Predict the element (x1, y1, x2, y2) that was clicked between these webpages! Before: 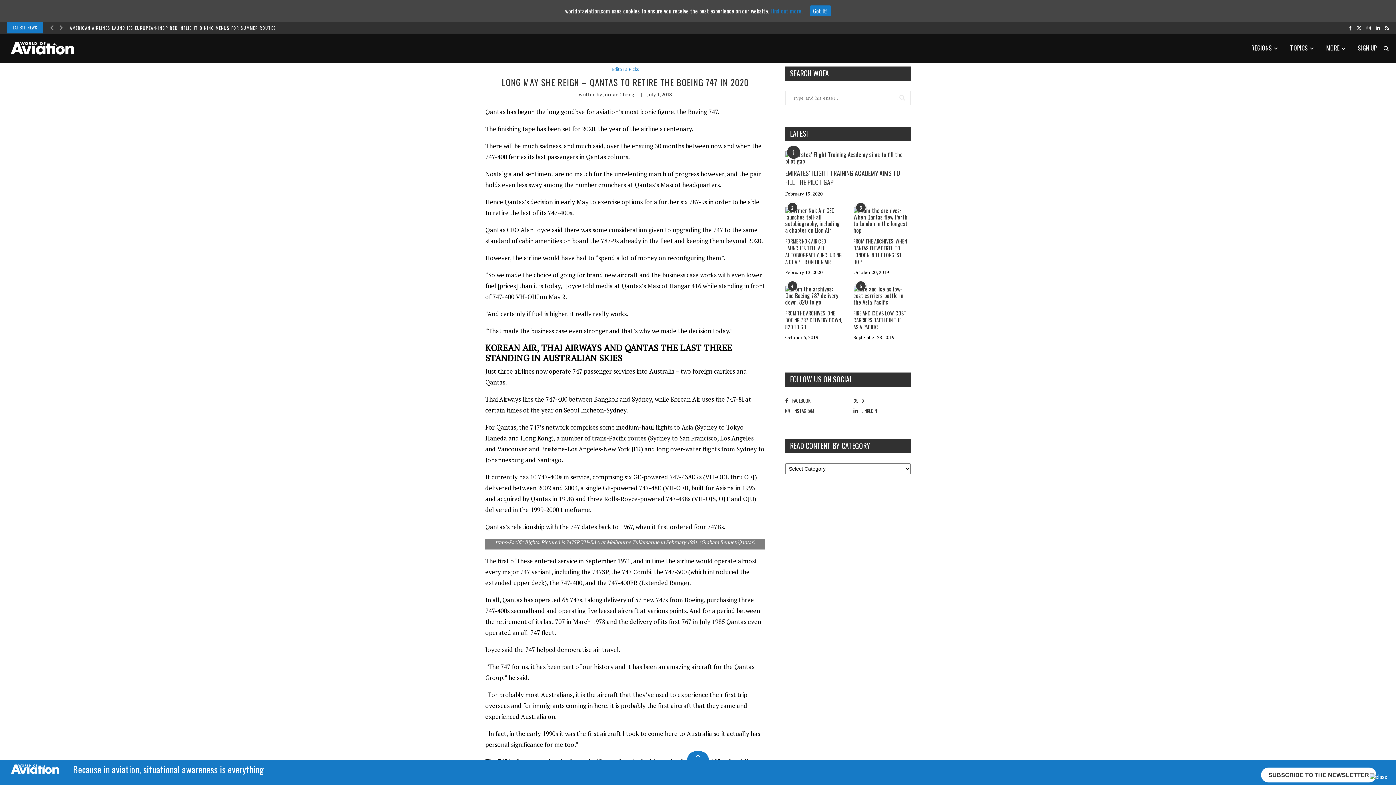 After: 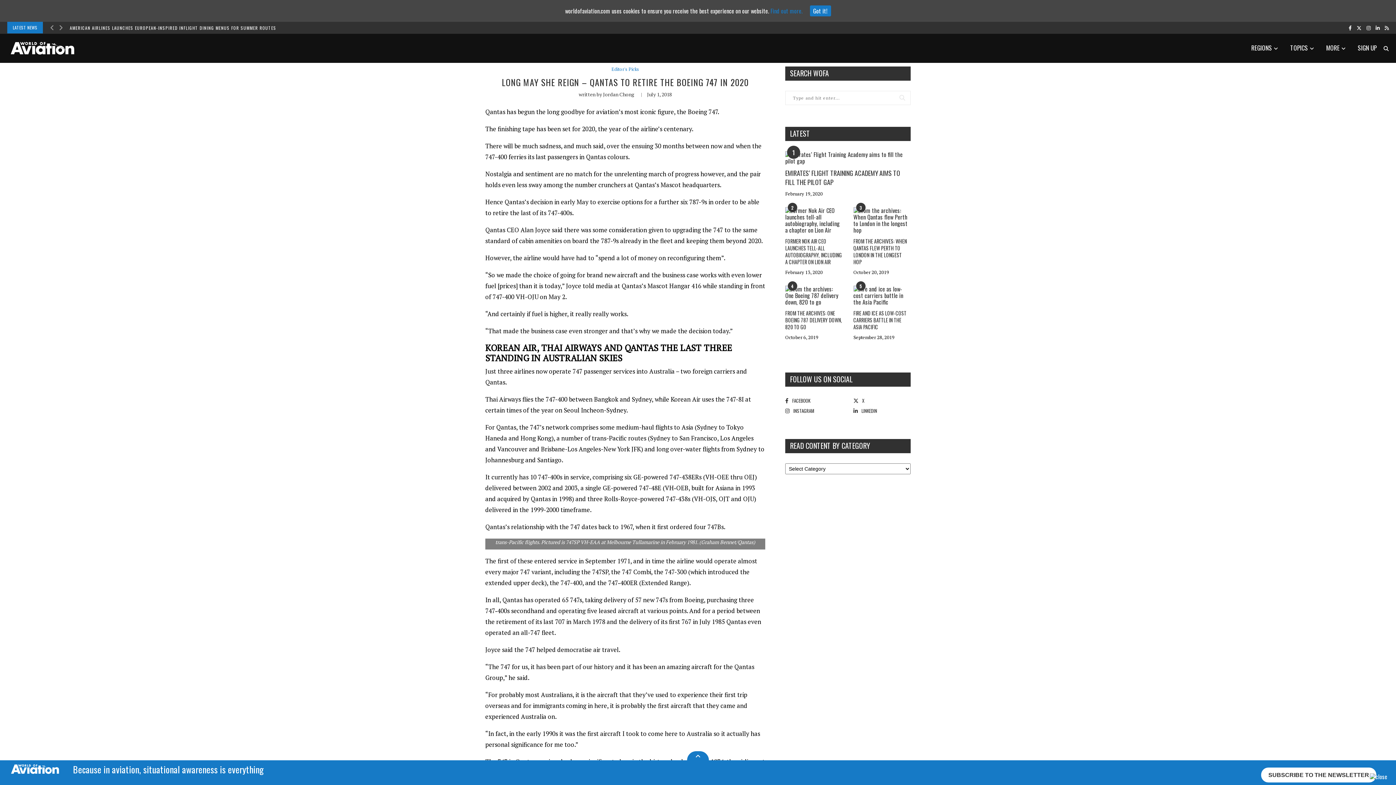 Action: bbox: (790, 67, 829, 78) label: SEARCH WOFA